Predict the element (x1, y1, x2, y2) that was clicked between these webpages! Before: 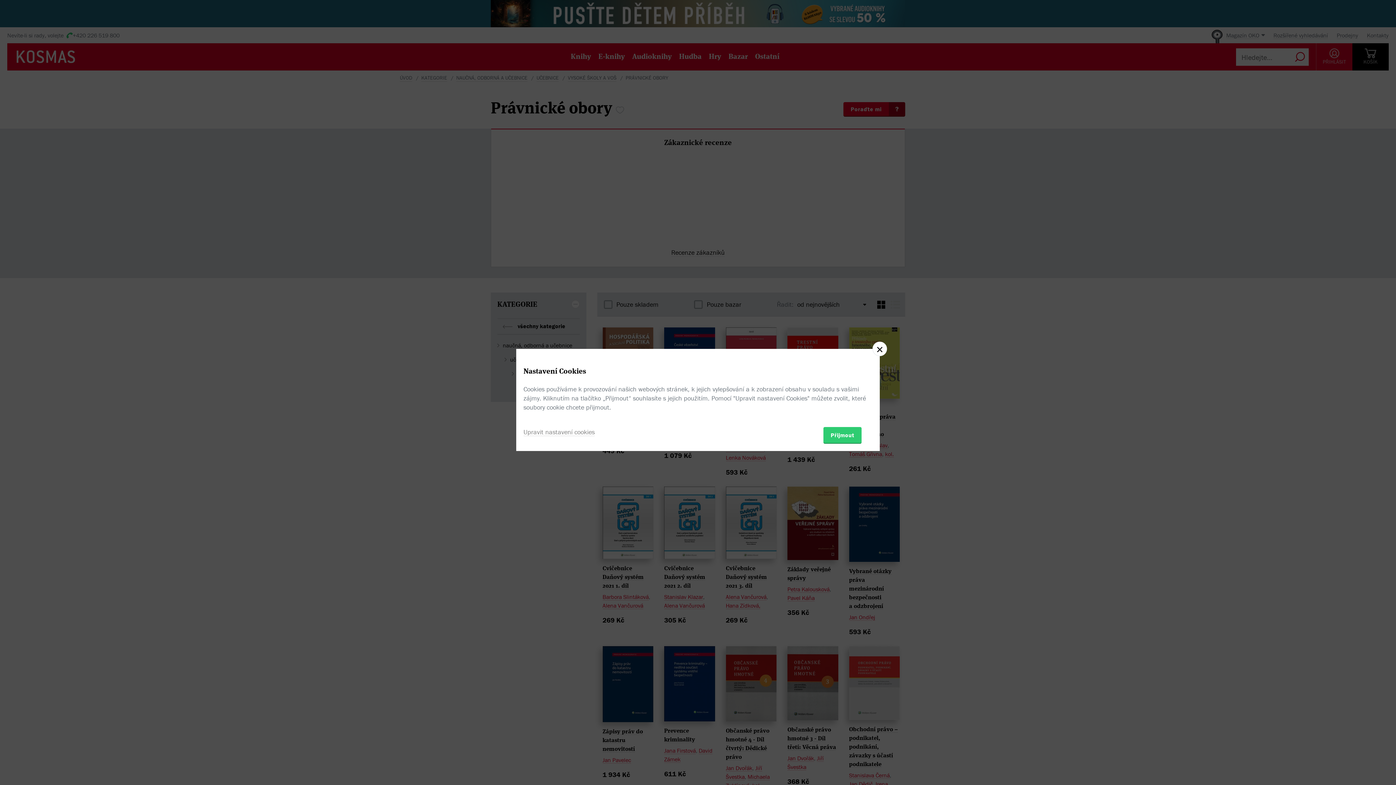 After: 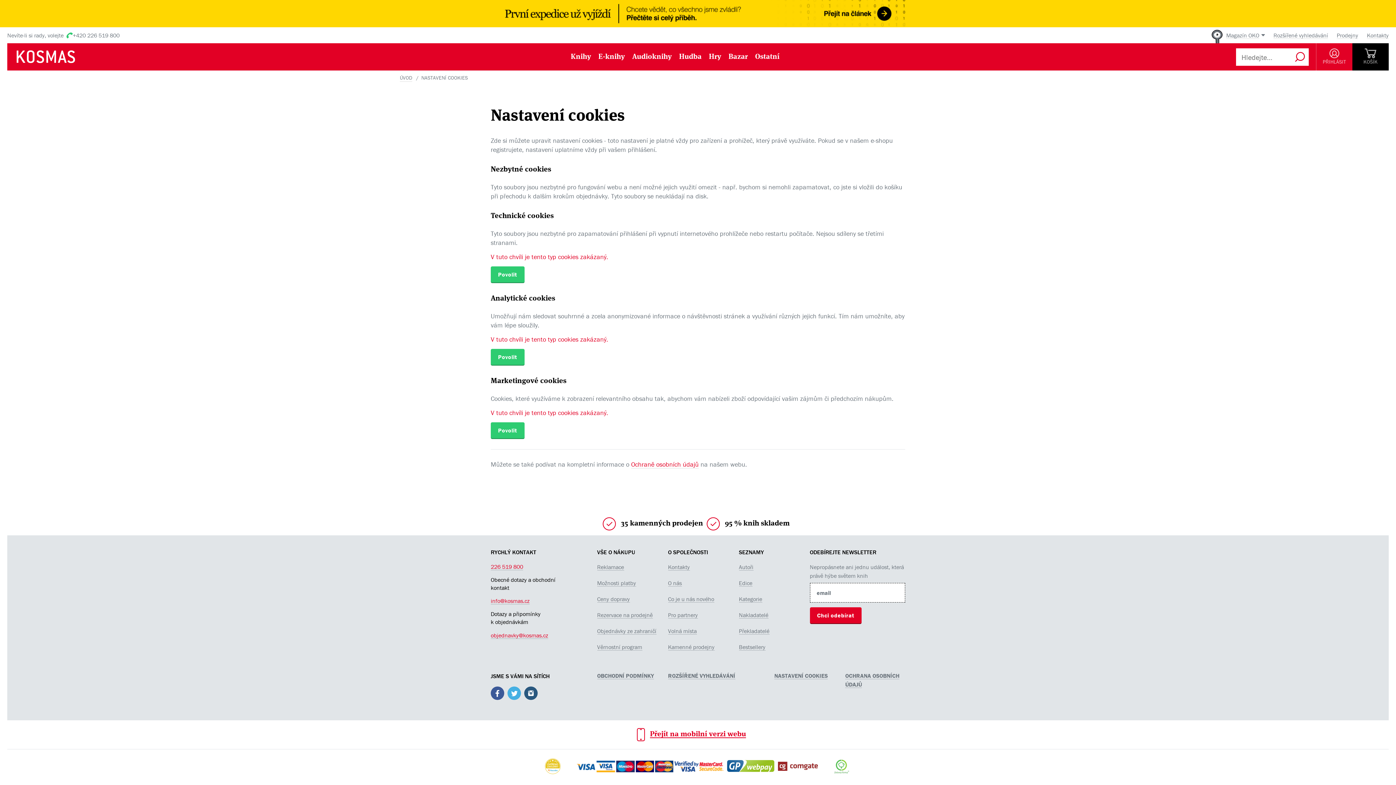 Action: label: Upravit nastavení cookies bbox: (523, 427, 594, 436)